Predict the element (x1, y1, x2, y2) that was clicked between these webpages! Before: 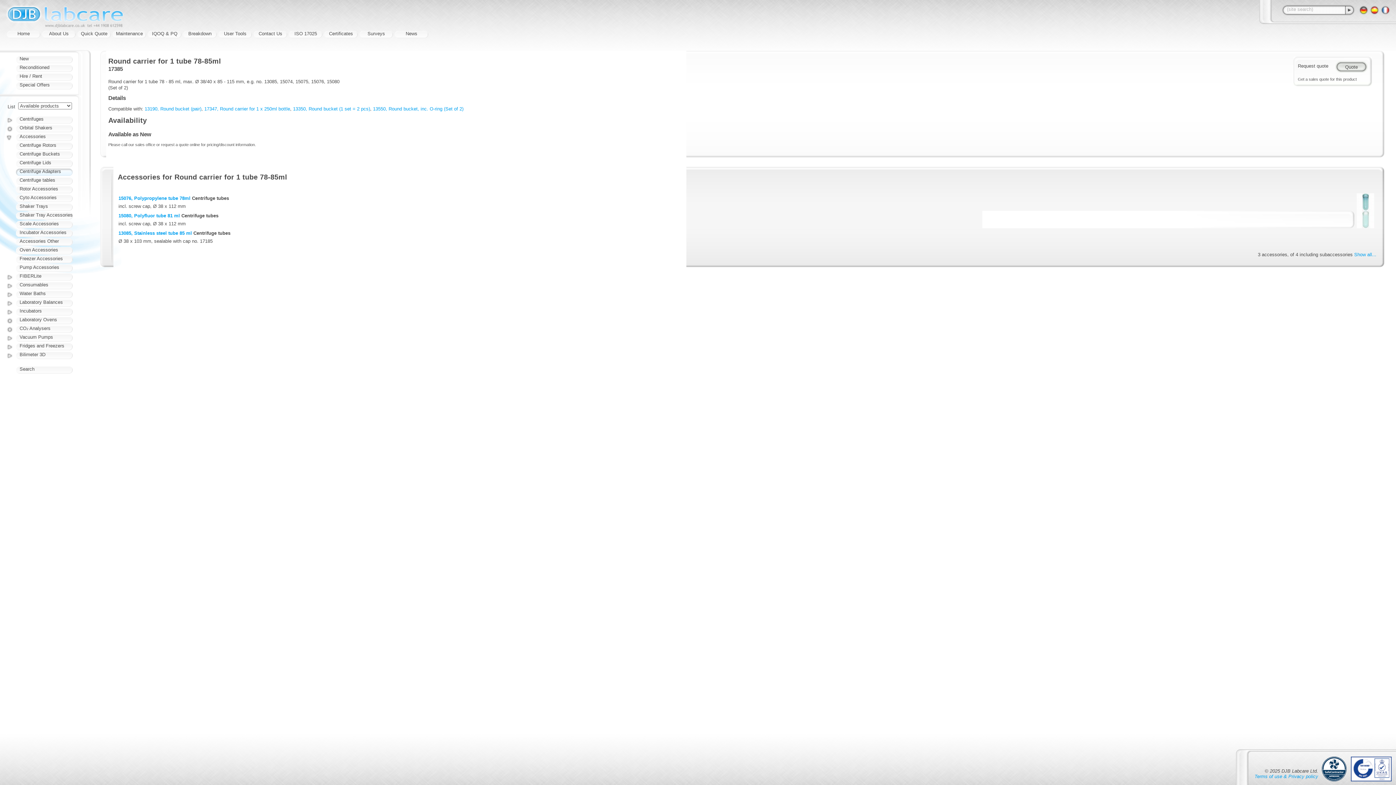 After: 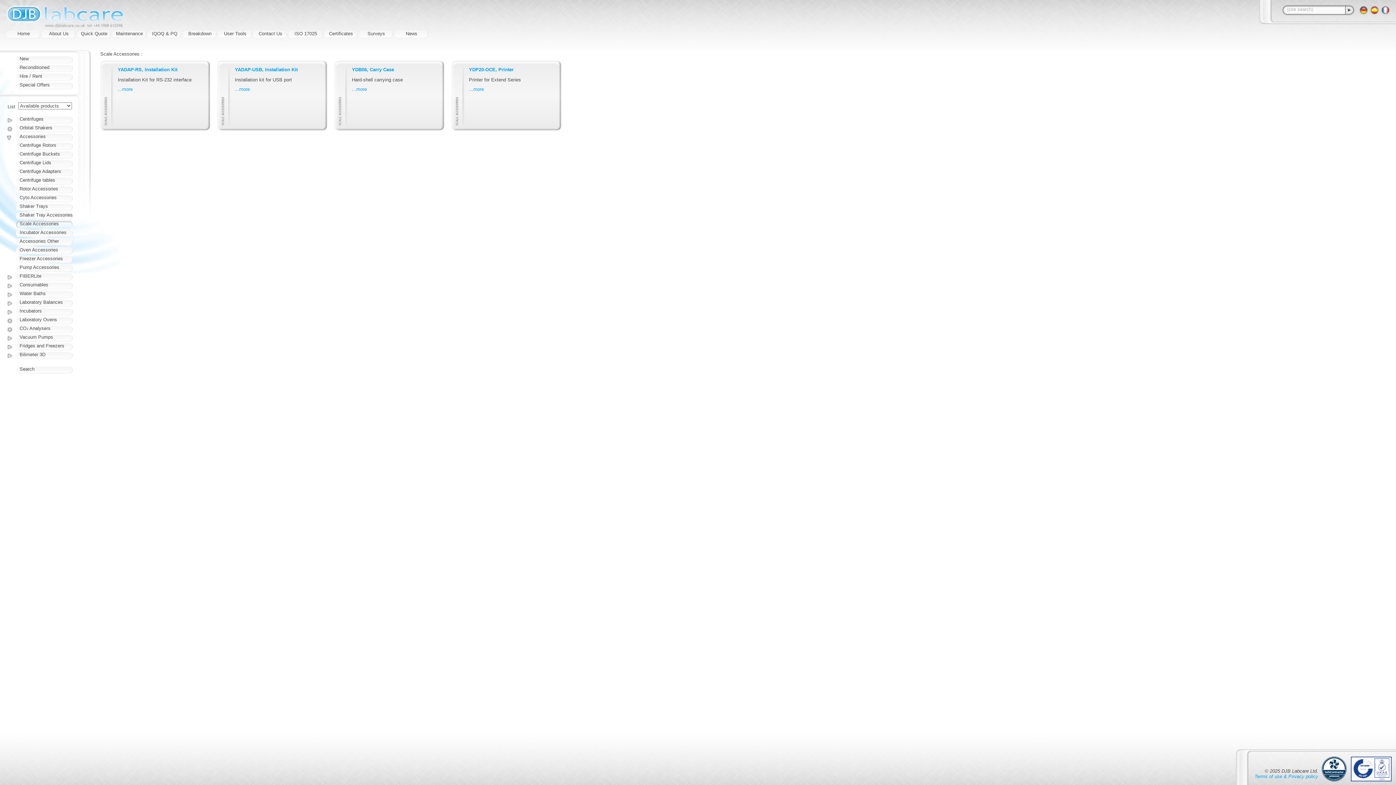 Action: label: Scale Accessories bbox: (16, 221, 72, 228)